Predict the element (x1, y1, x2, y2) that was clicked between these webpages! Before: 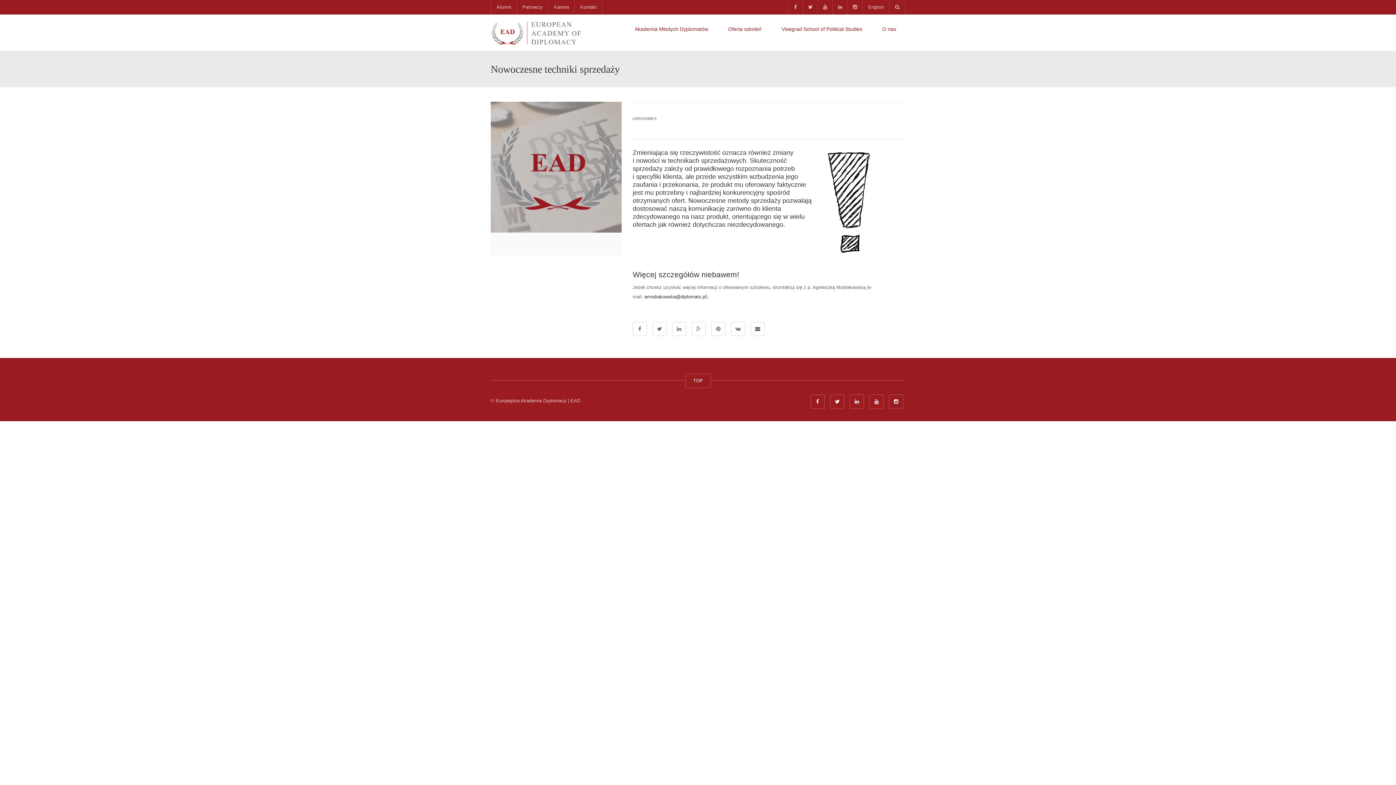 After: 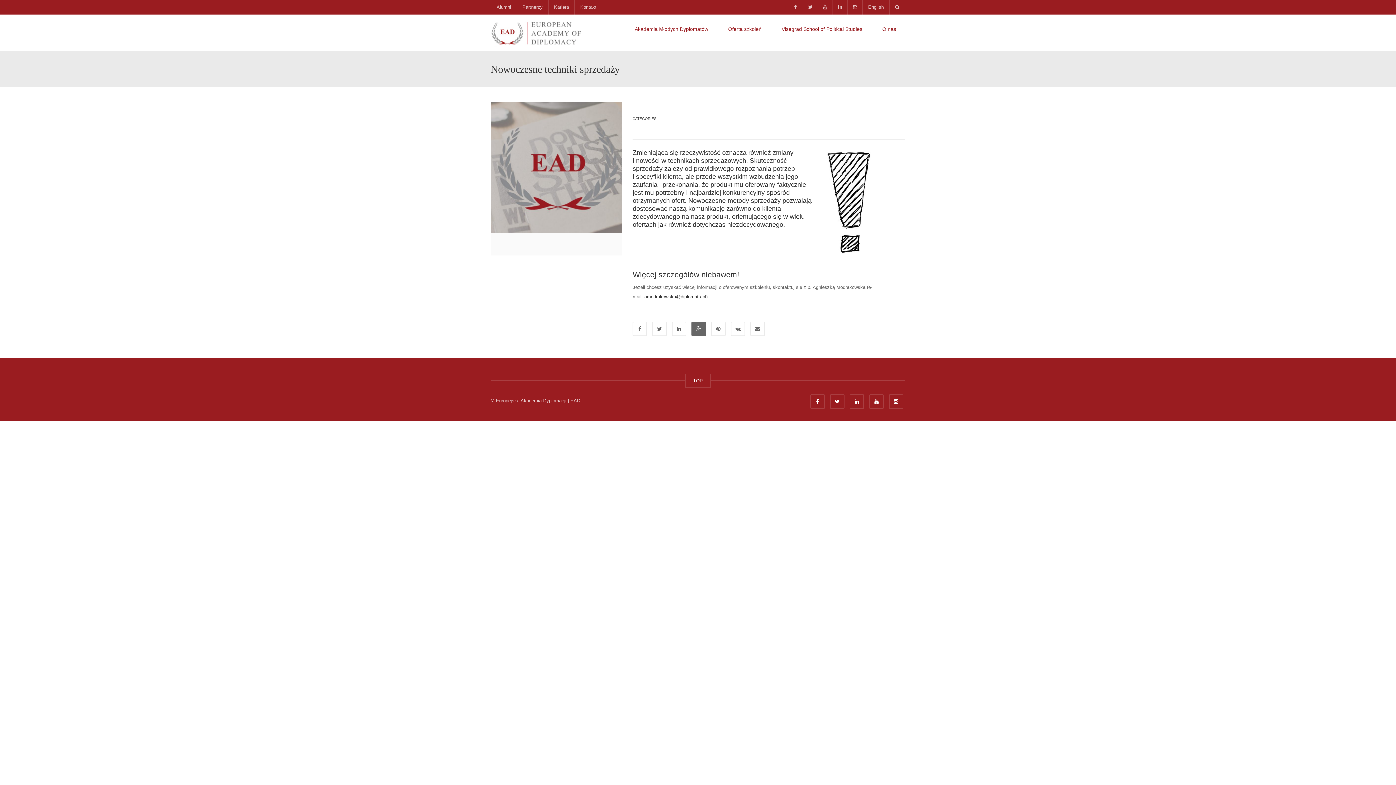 Action: bbox: (691, 321, 706, 336)